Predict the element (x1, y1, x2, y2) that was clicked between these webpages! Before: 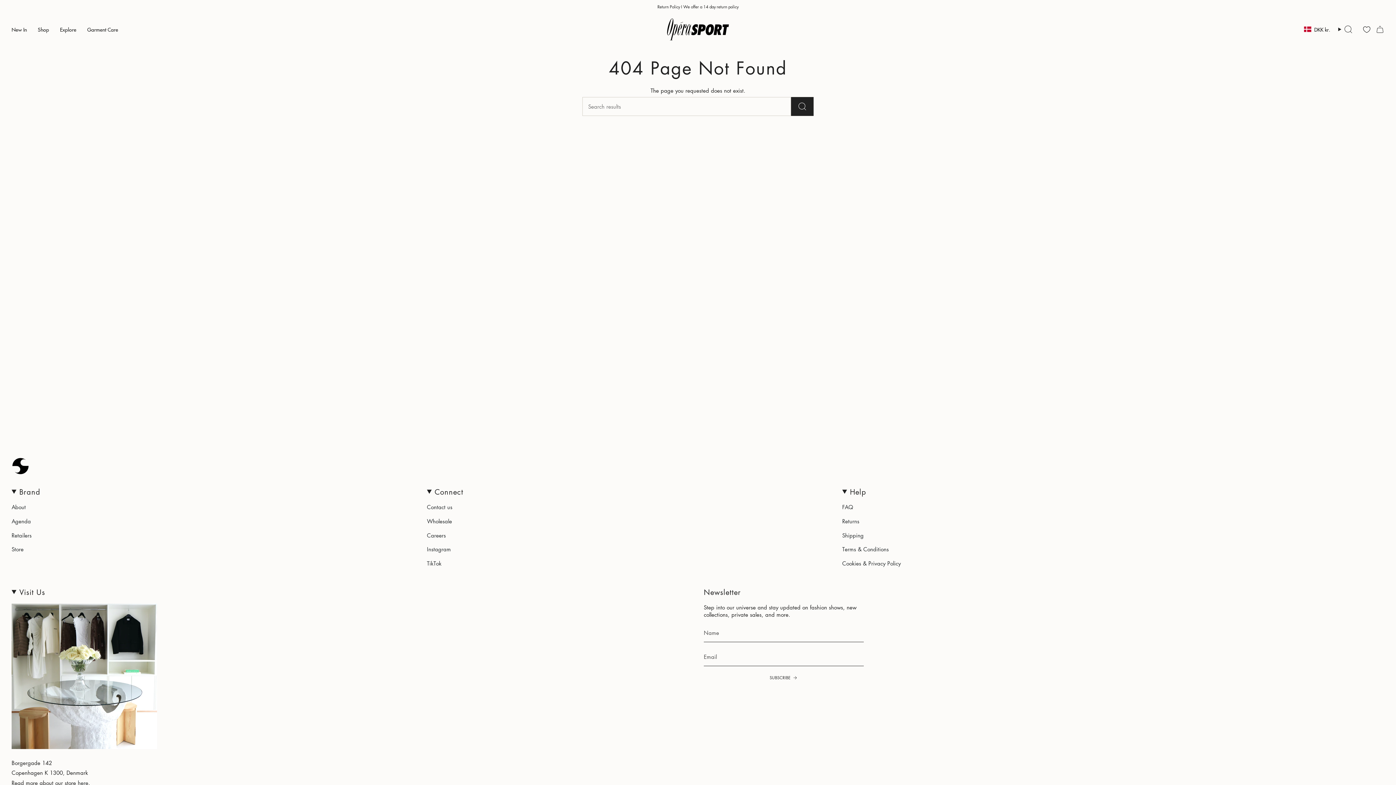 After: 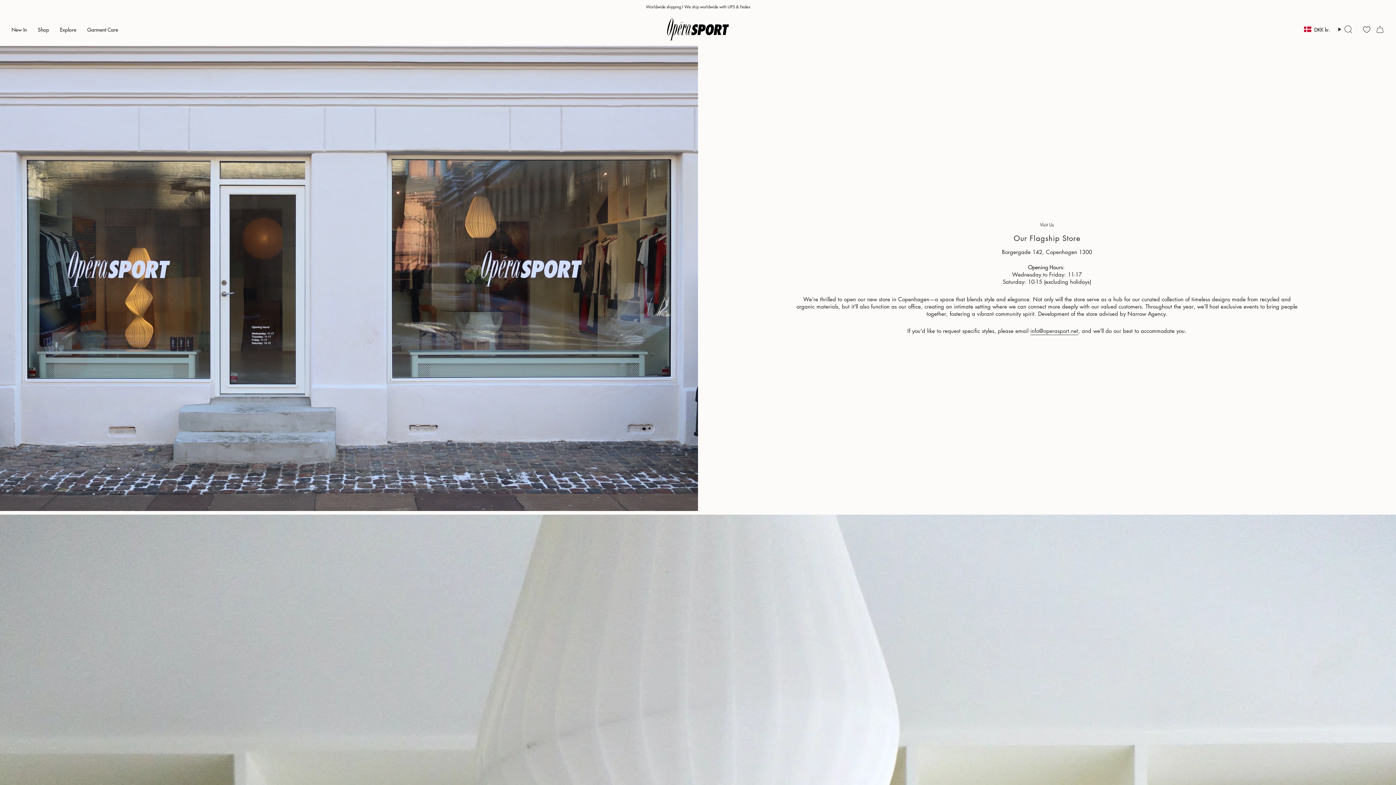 Action: bbox: (77, 779, 88, 788) label: here